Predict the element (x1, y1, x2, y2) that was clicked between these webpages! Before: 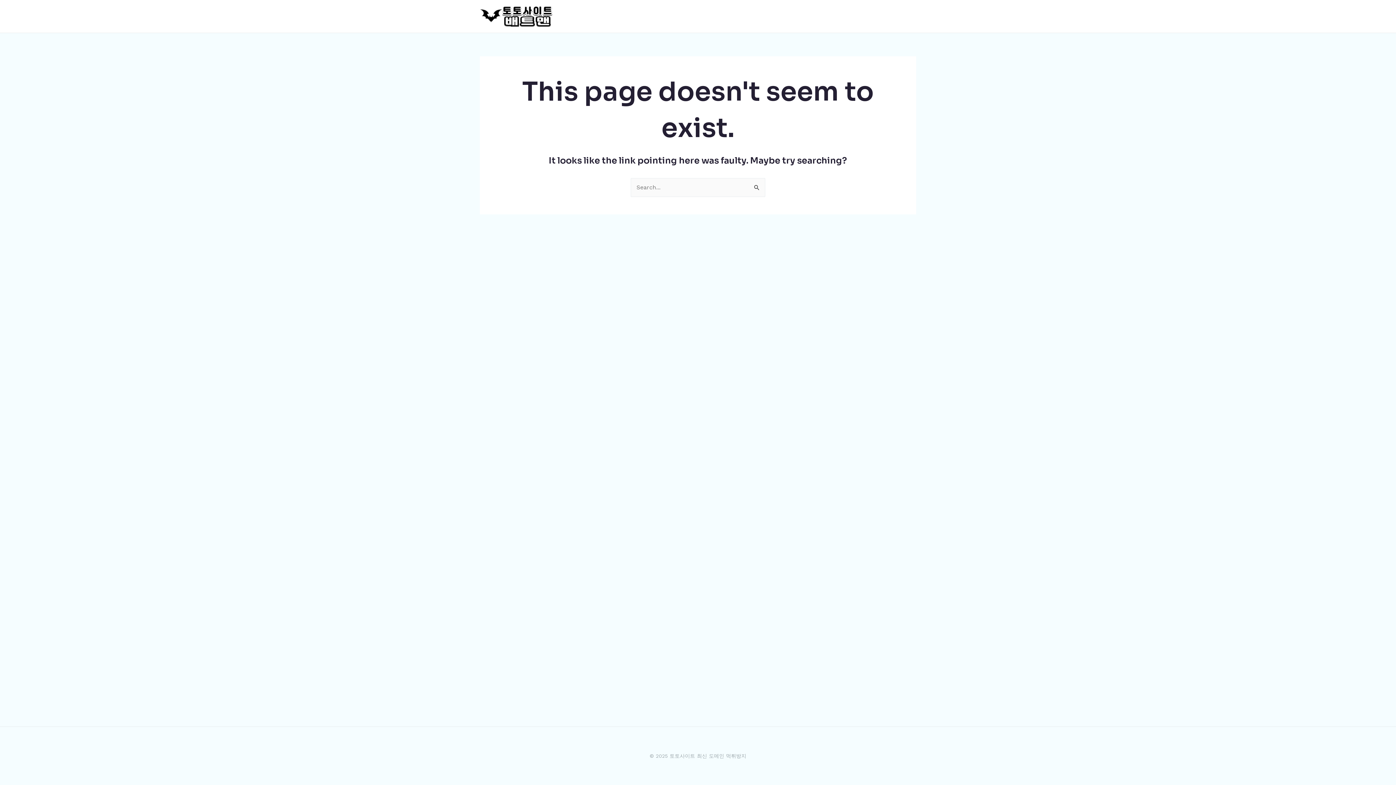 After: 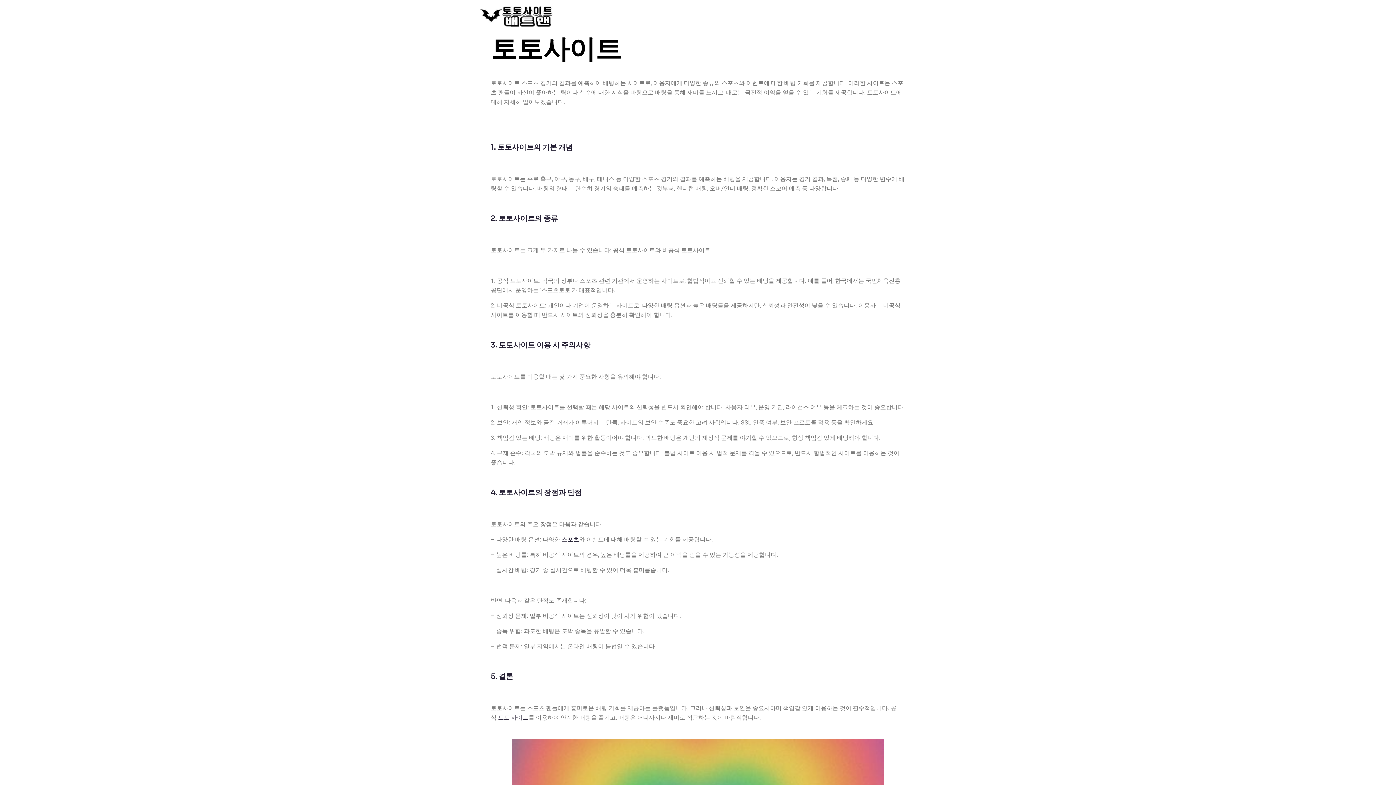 Action: bbox: (480, 12, 553, 19)